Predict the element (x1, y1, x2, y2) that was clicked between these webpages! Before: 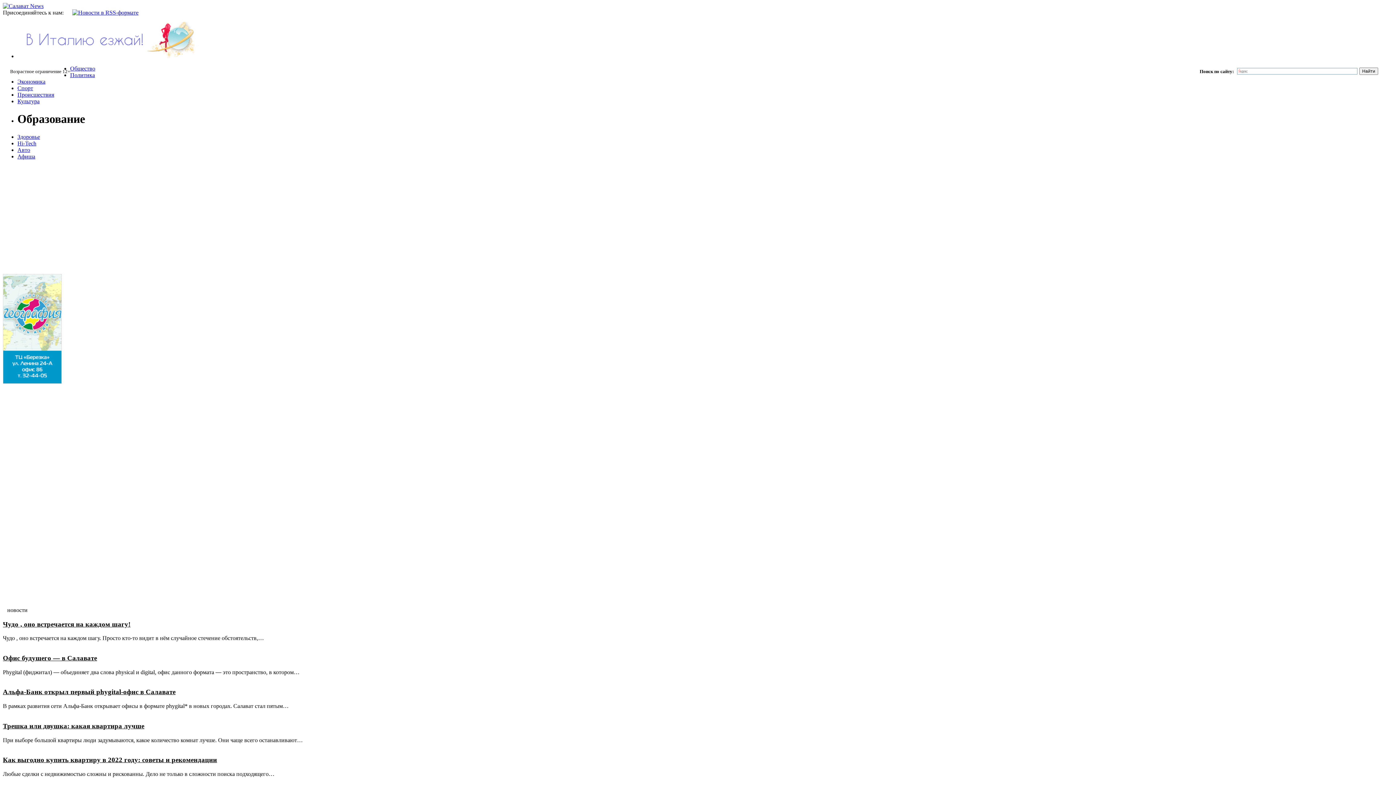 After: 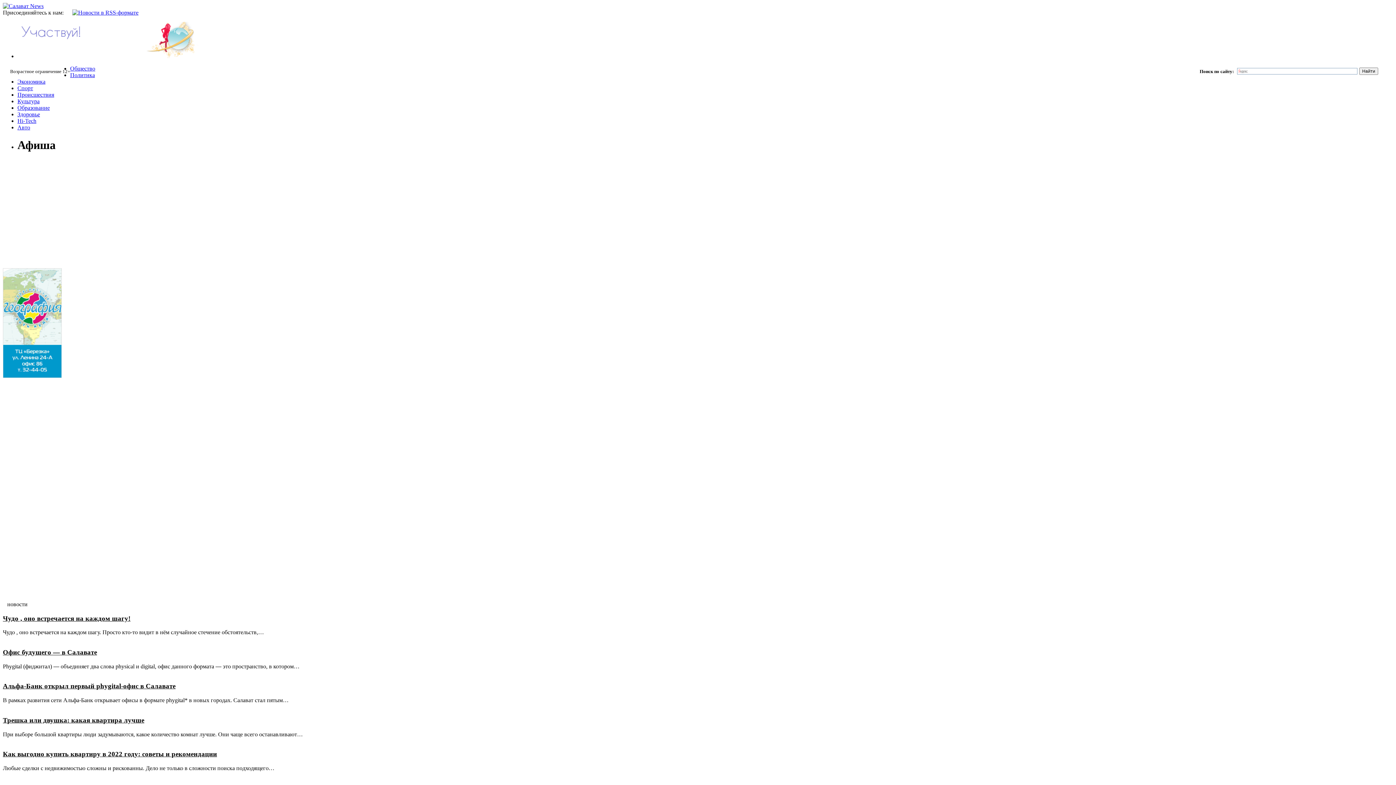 Action: label: Афиша bbox: (17, 153, 35, 159)